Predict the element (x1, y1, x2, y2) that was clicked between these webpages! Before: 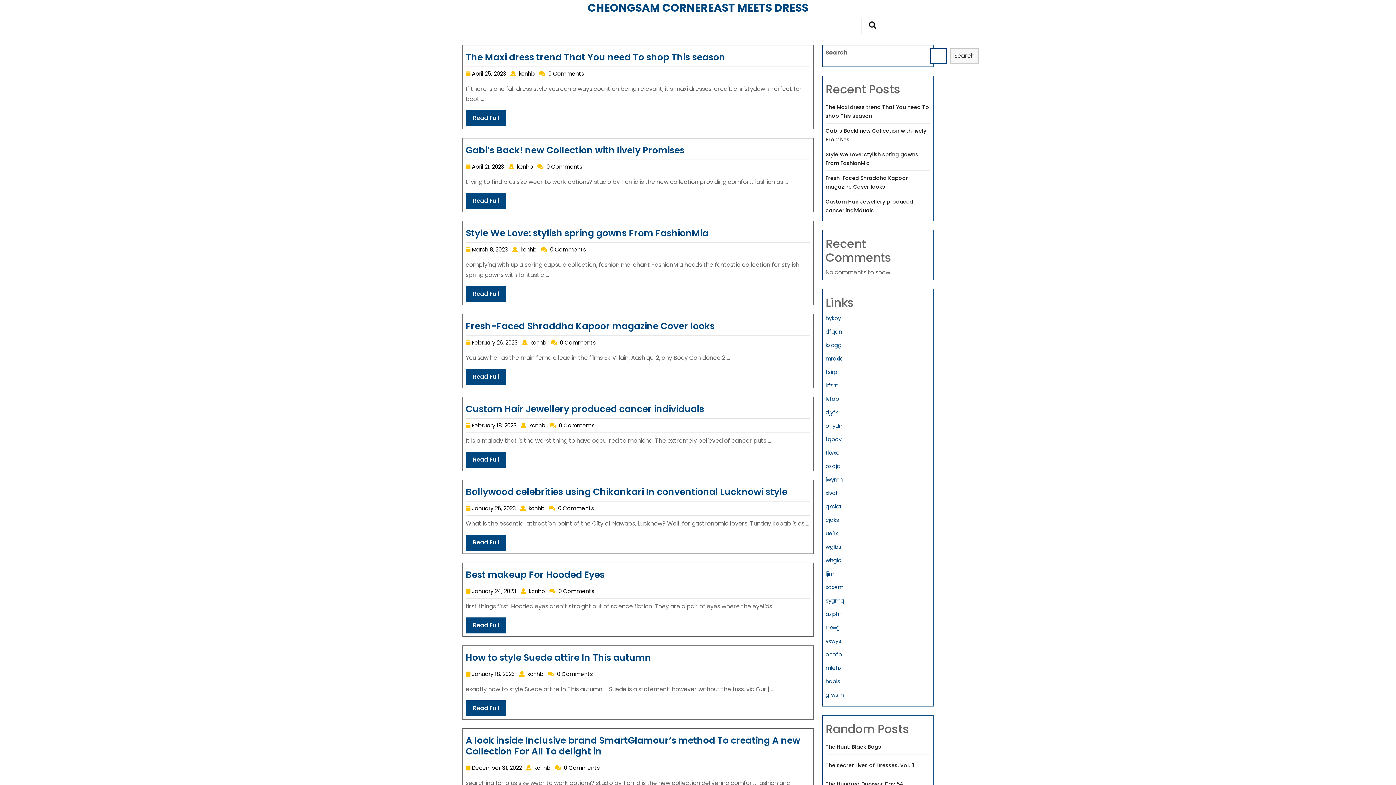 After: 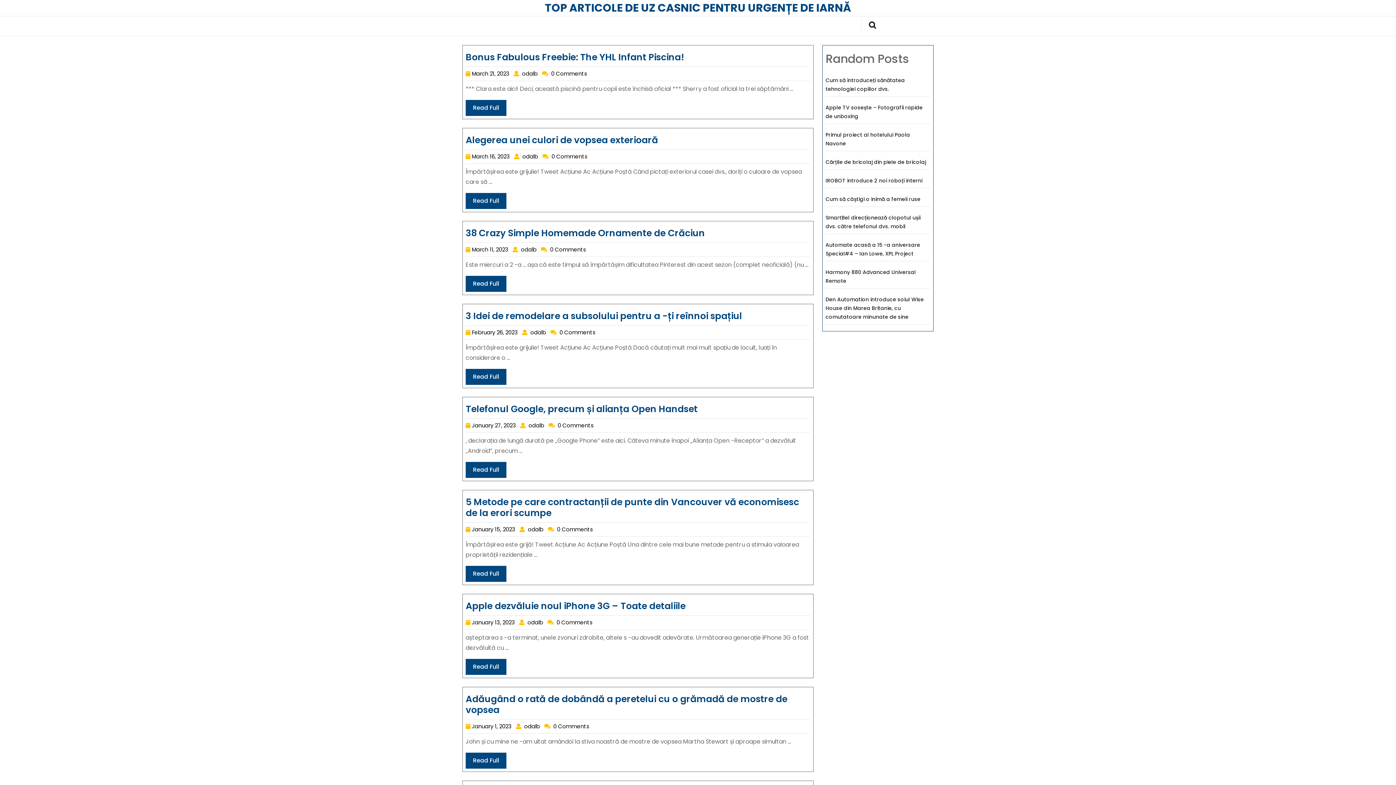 Action: label: sygmq bbox: (825, 597, 844, 604)